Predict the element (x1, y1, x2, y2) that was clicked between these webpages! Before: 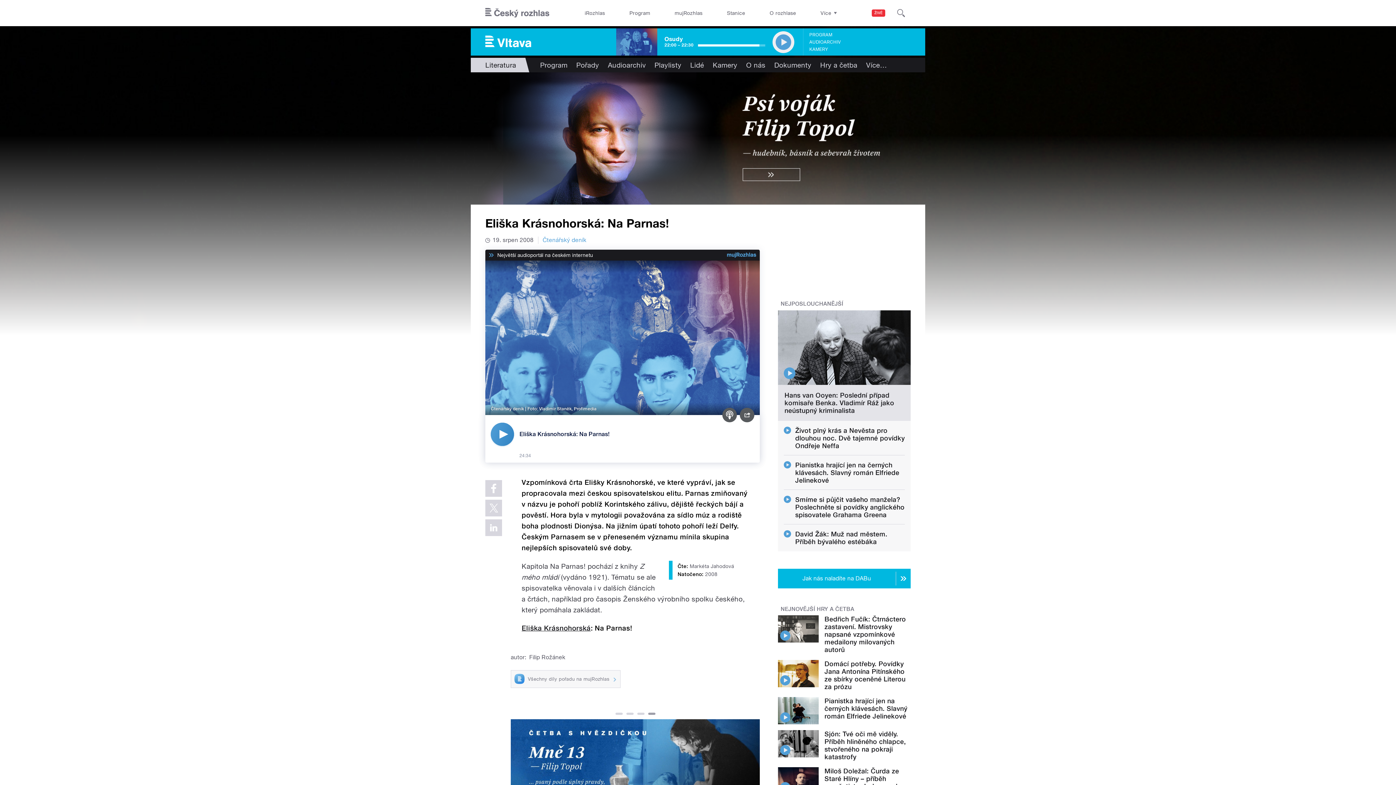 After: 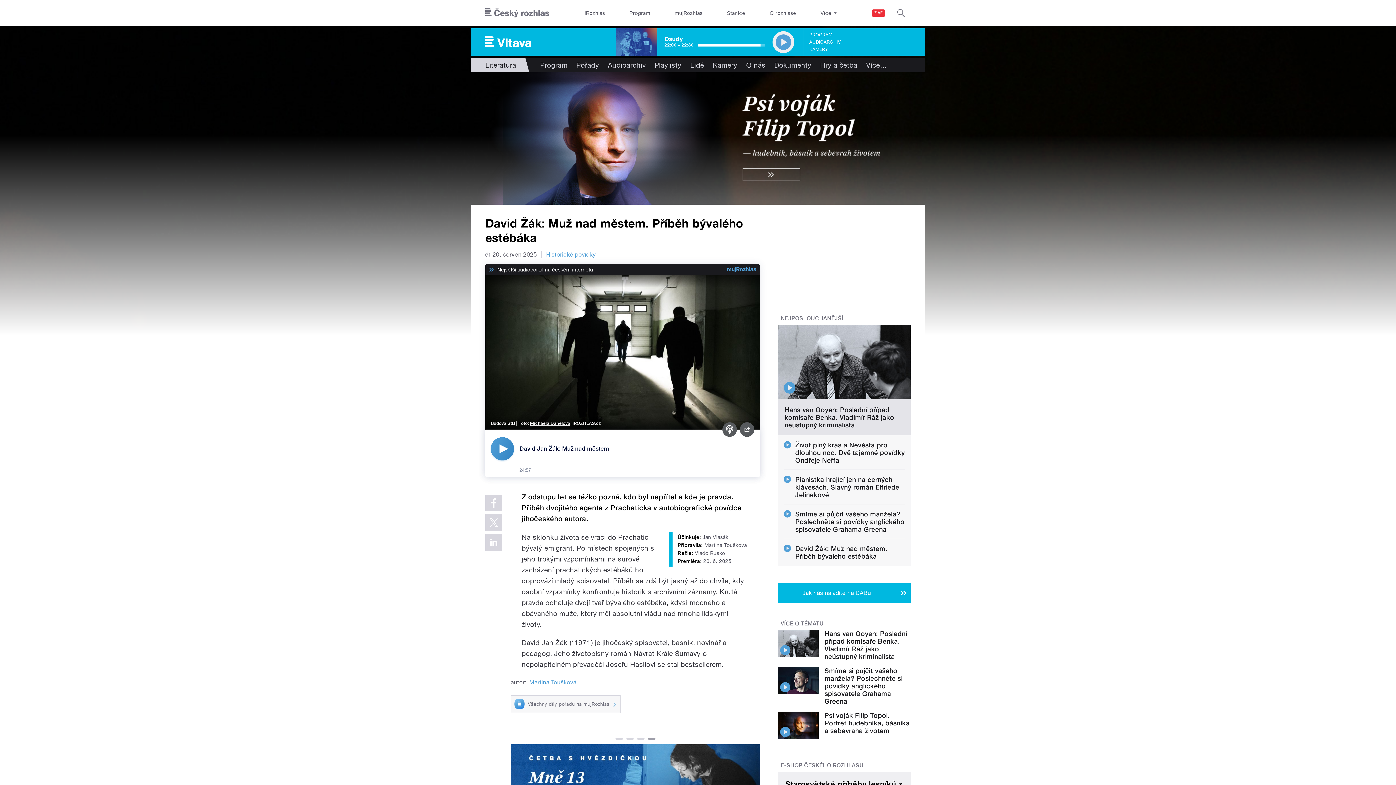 Action: bbox: (795, 530, 887, 545) label: David Žák: Muž nad městem. Příběh bývalého estébáka